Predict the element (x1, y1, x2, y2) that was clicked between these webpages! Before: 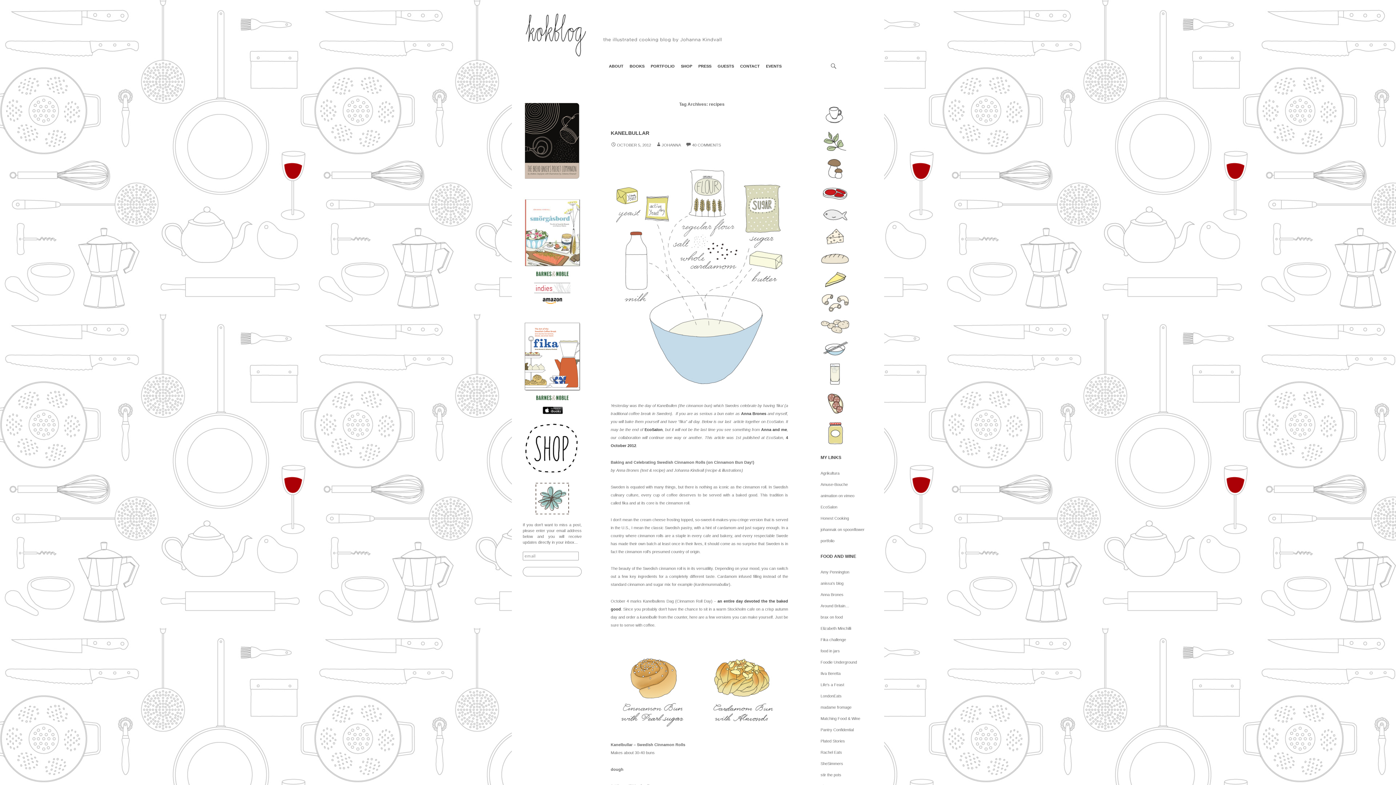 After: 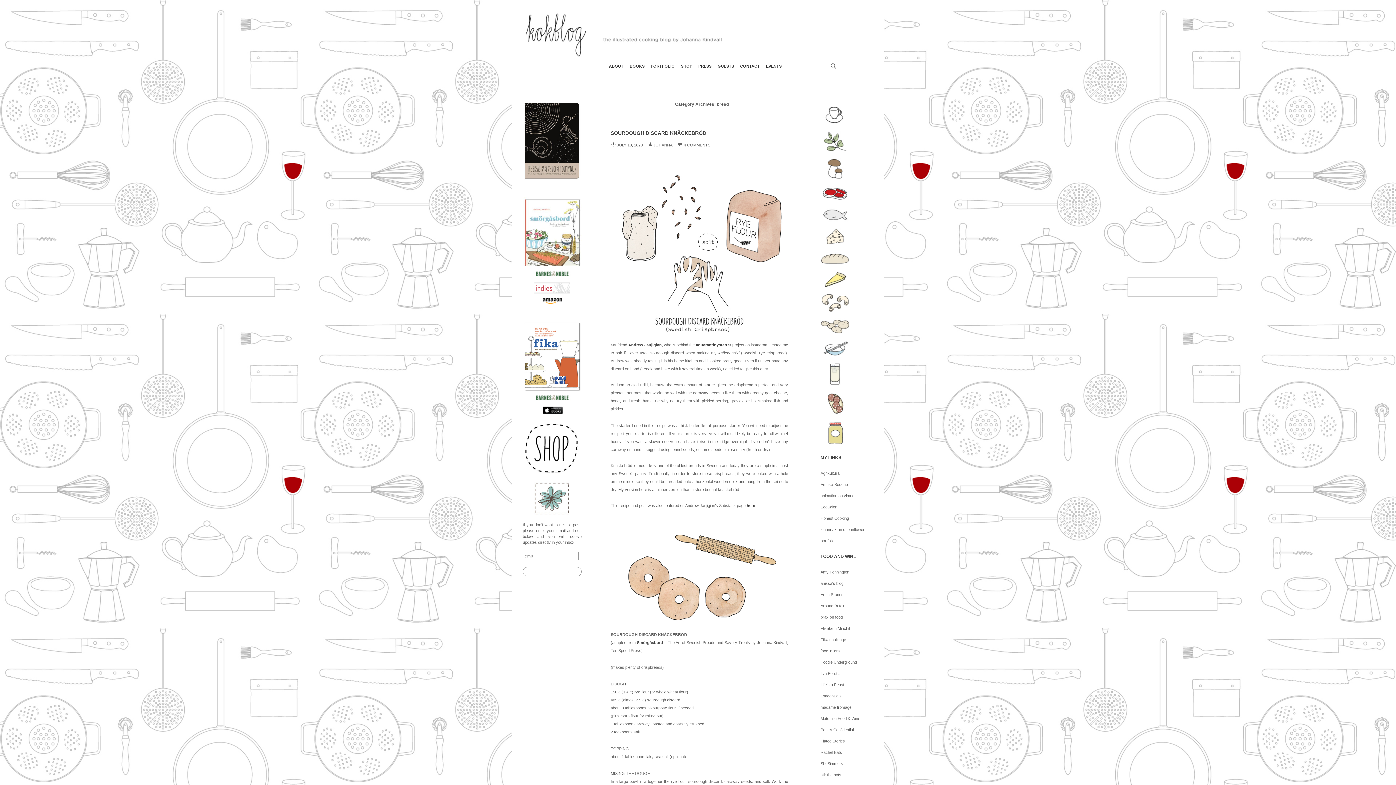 Action: bbox: (820, 255, 849, 260)